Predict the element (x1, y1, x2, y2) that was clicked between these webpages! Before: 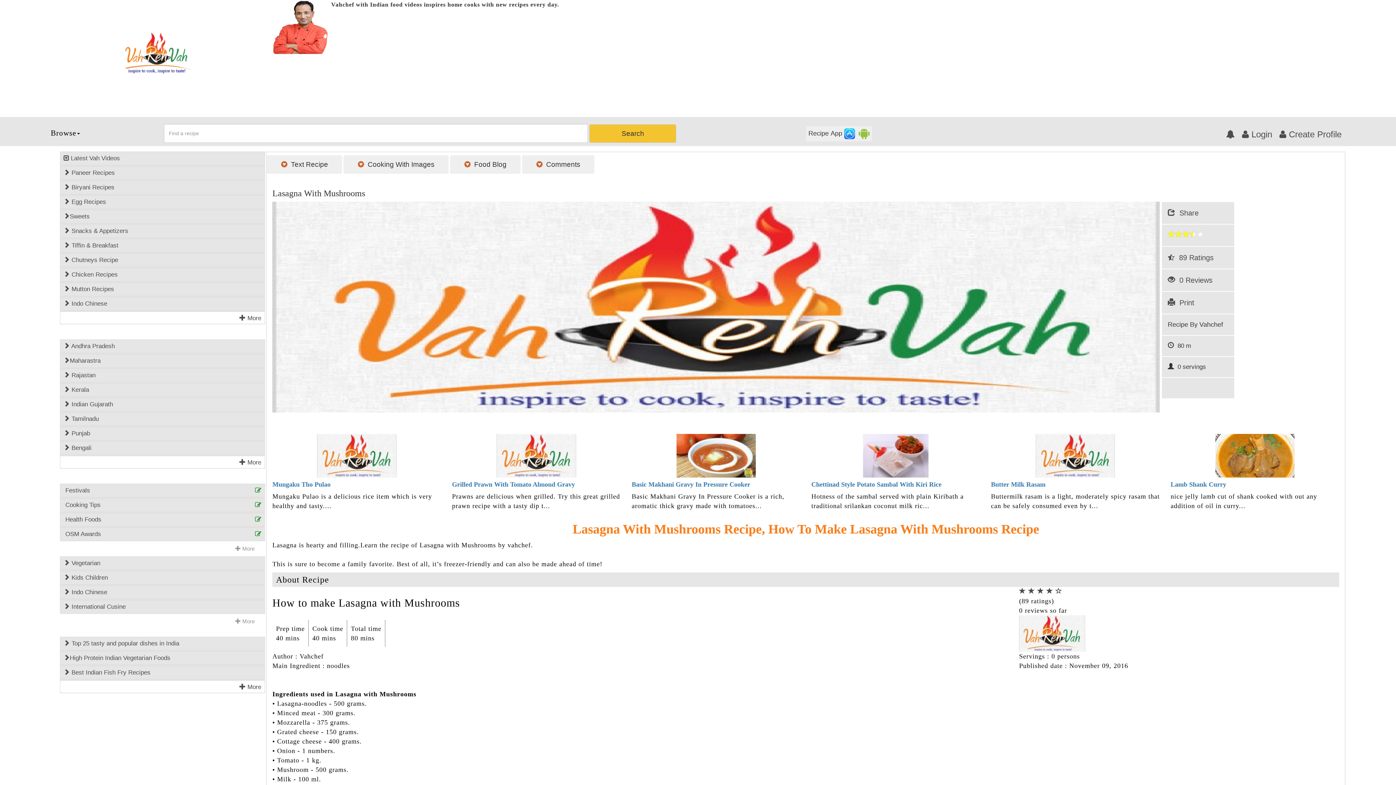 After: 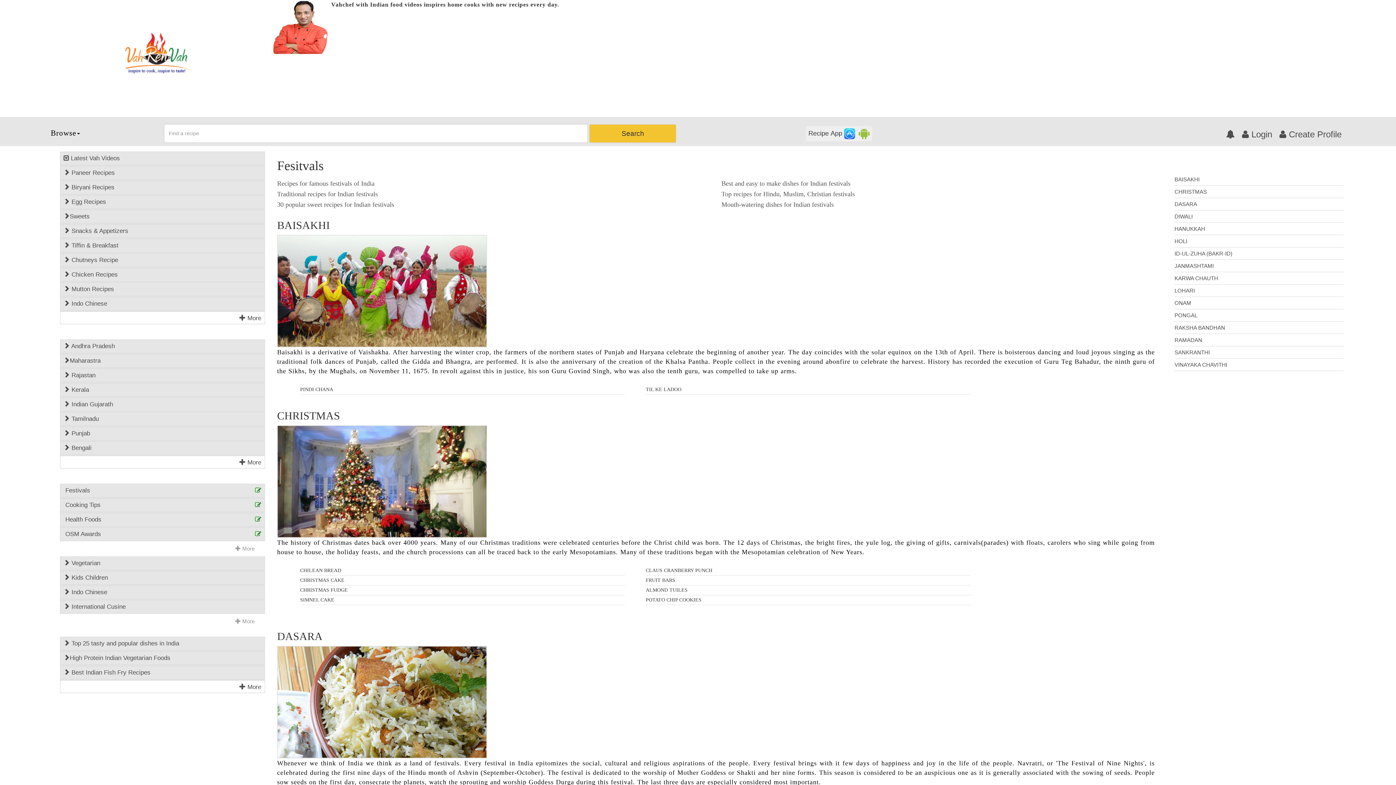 Action: label:  Festivals  bbox: (60, 486, 264, 495)